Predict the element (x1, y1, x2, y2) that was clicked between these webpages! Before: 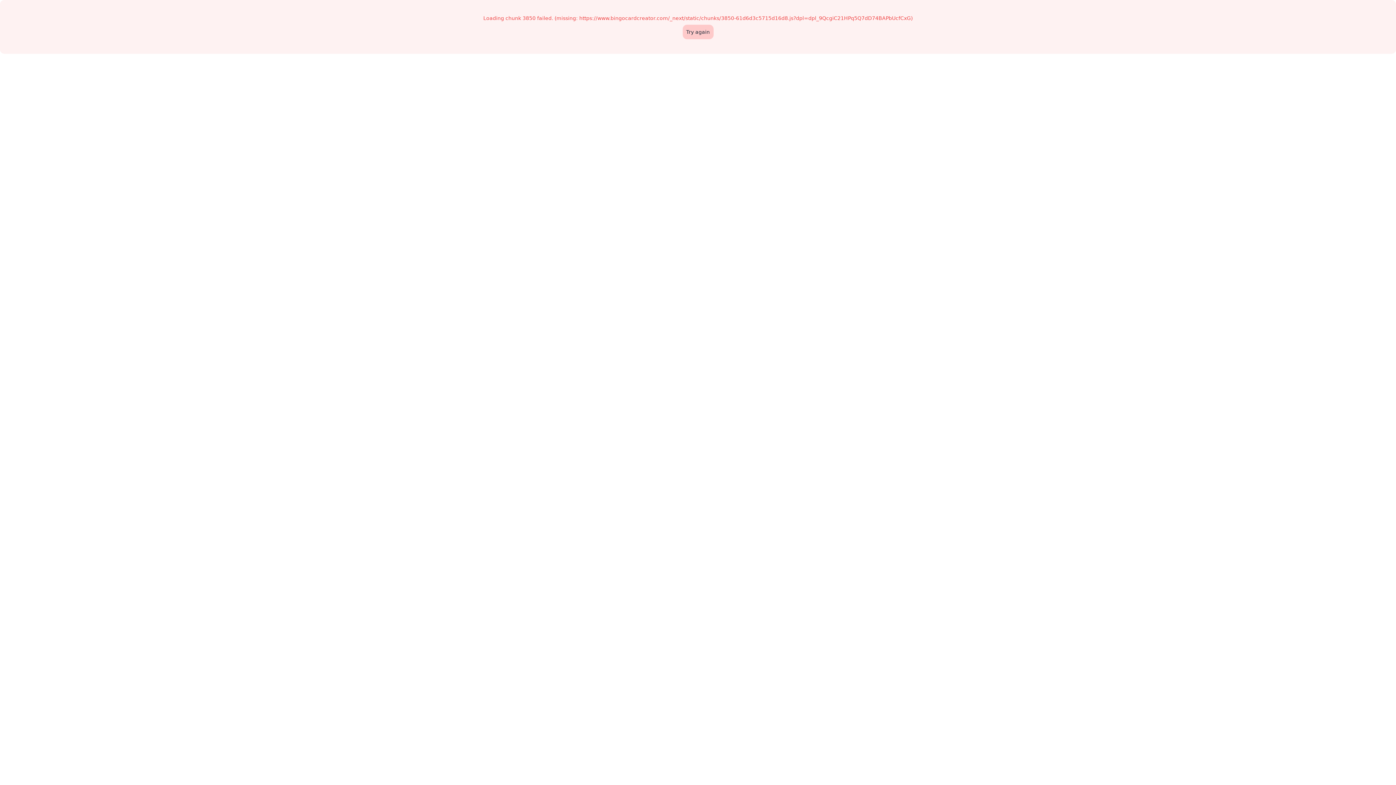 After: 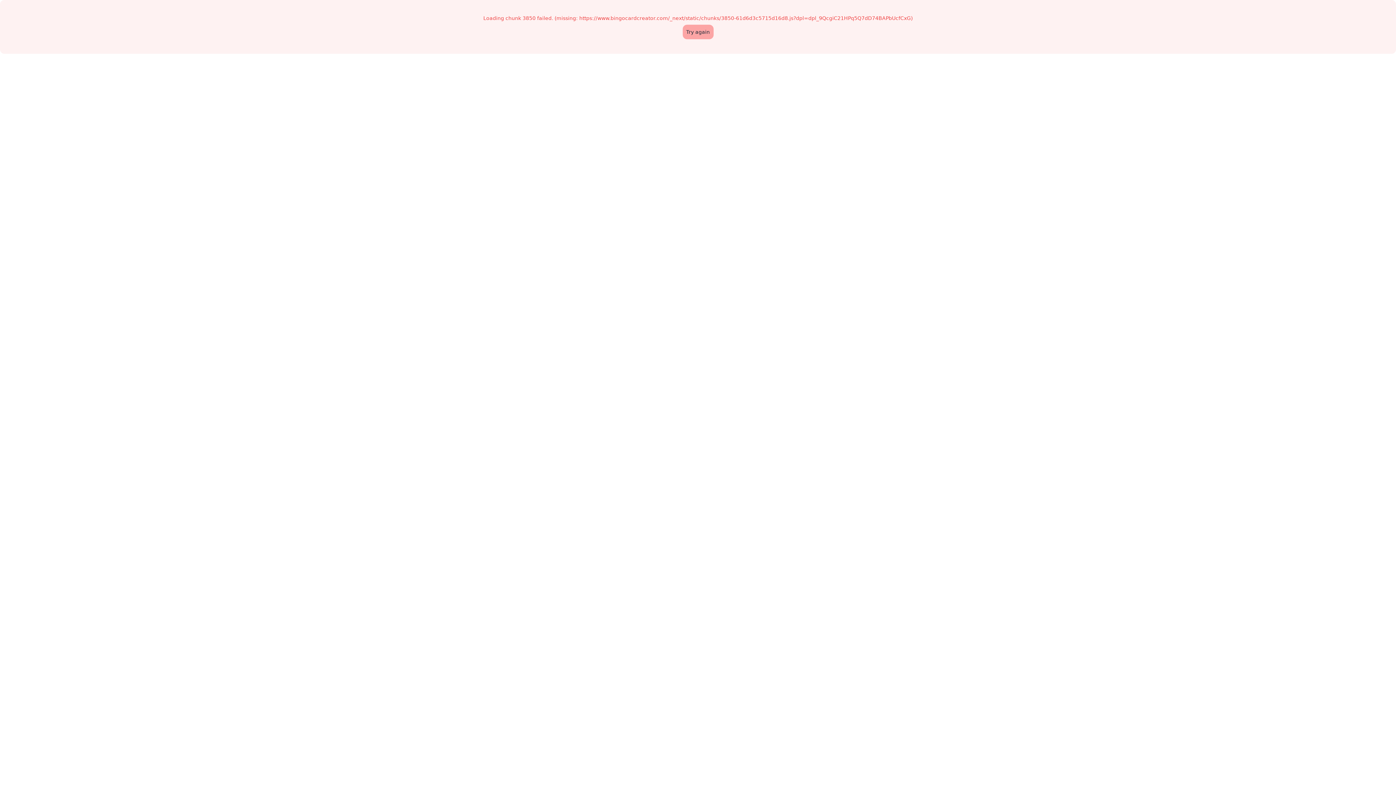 Action: bbox: (682, 24, 713, 39) label: Try again